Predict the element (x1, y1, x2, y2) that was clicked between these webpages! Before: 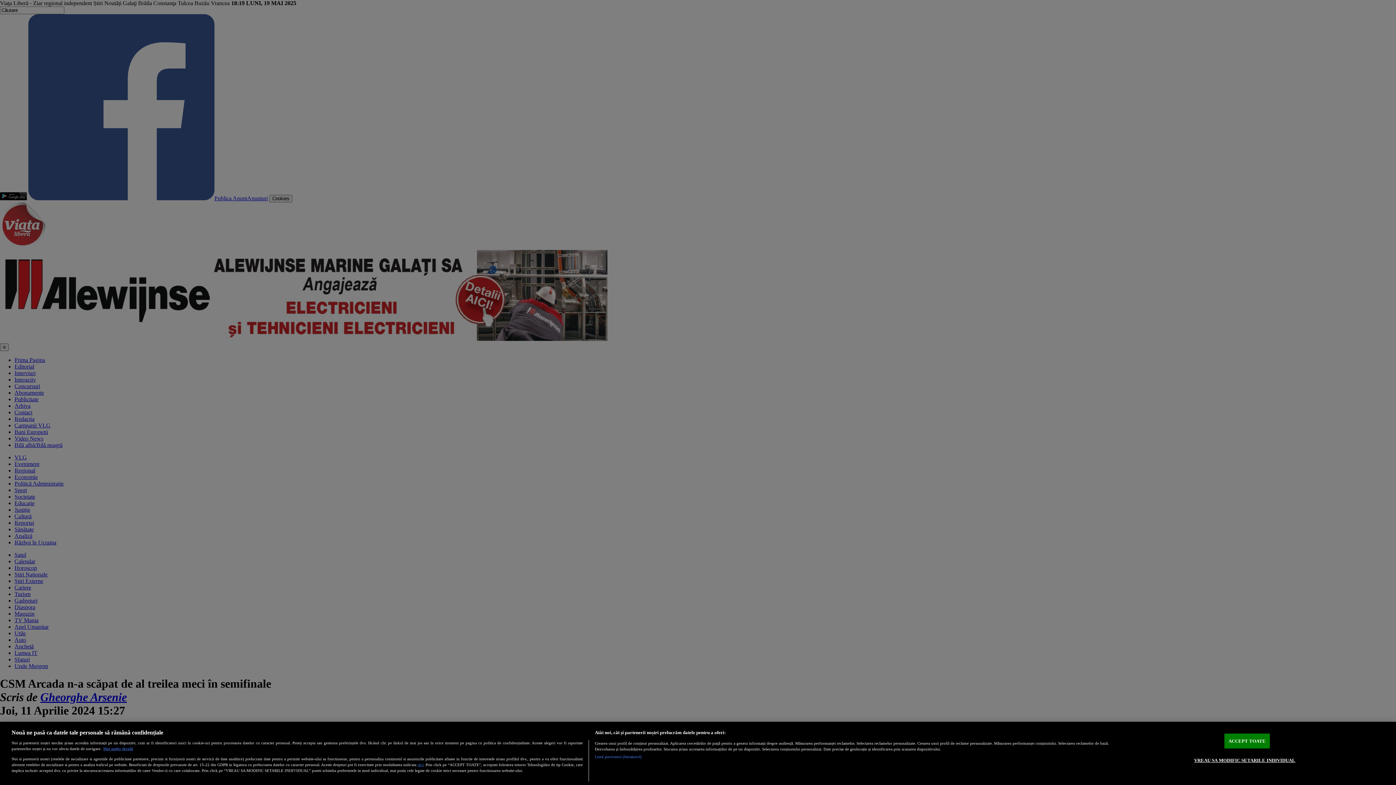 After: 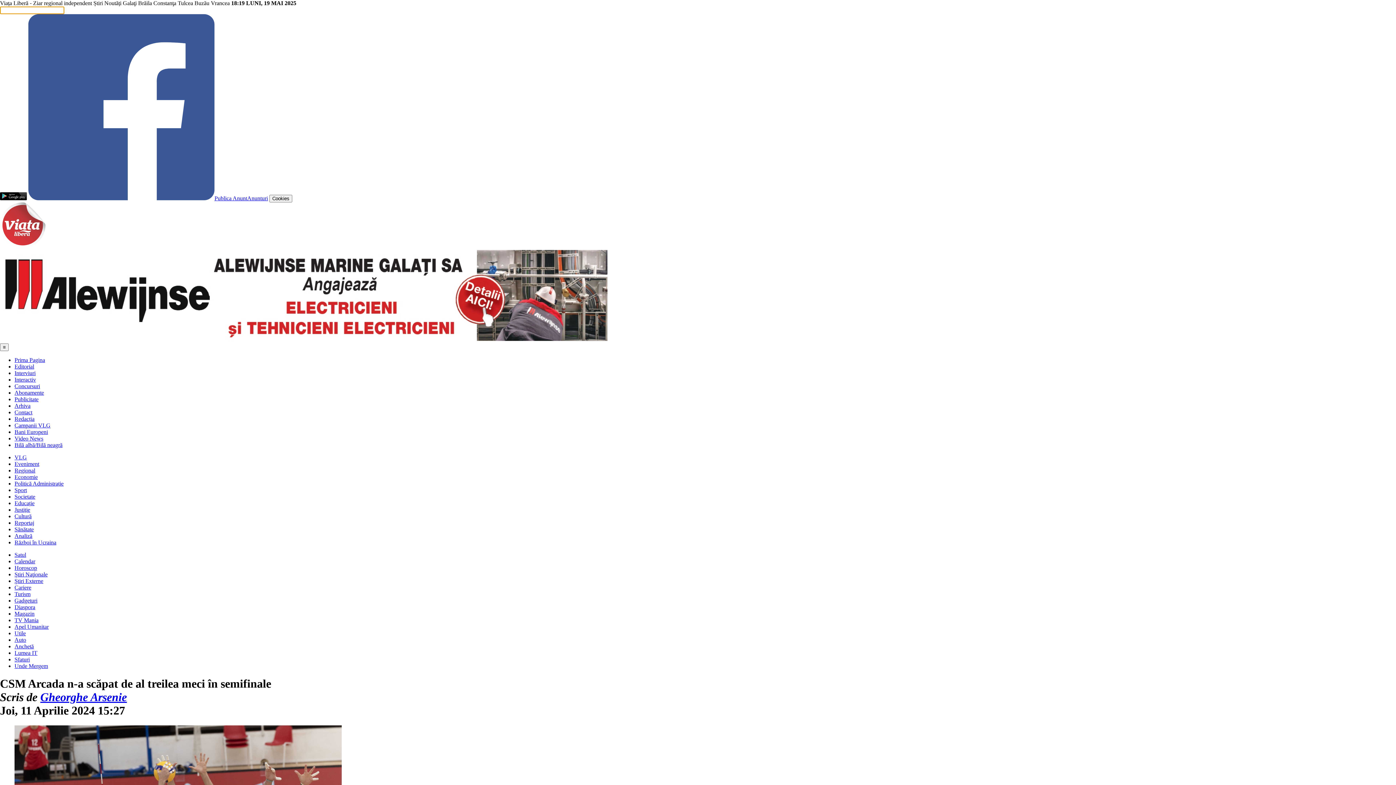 Action: label: ACCEPT TOATE bbox: (1224, 734, 1270, 748)